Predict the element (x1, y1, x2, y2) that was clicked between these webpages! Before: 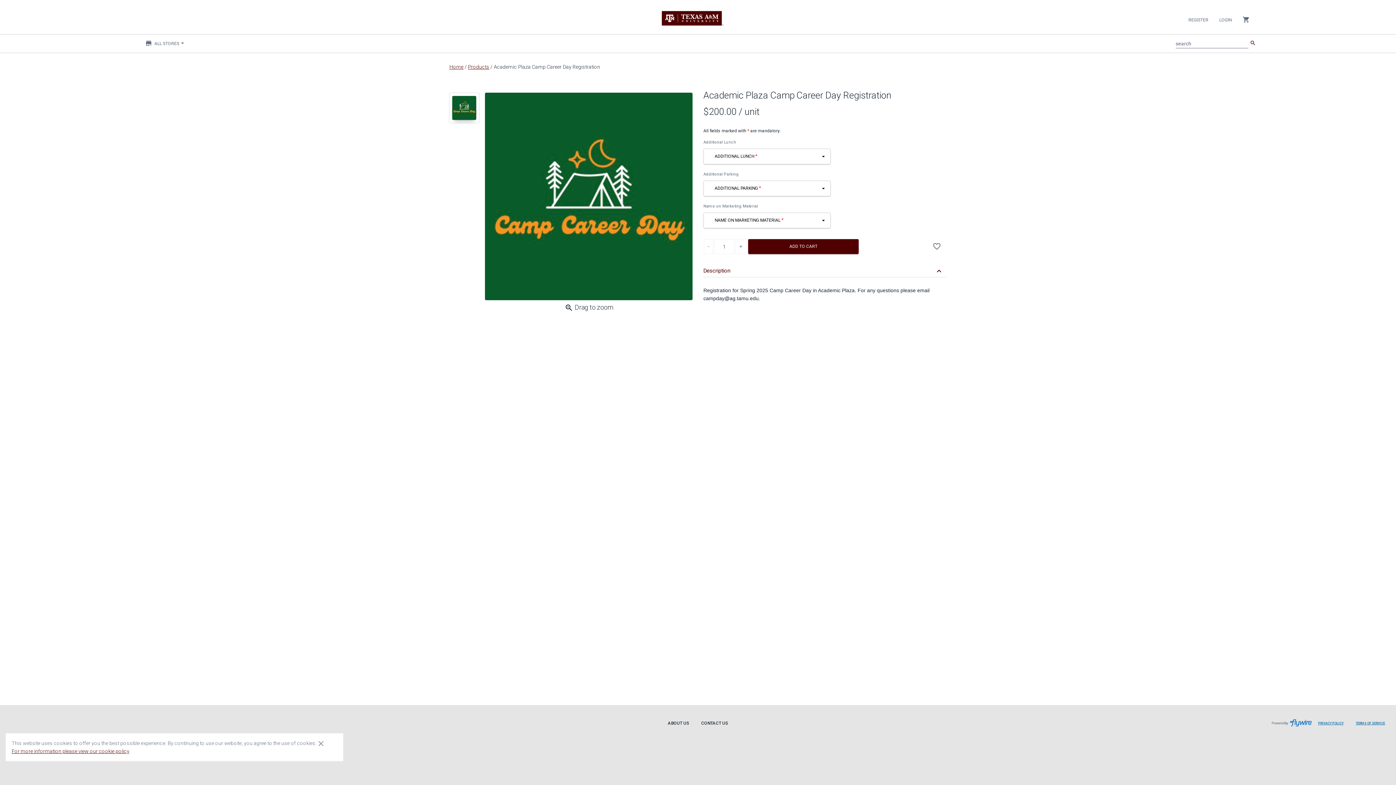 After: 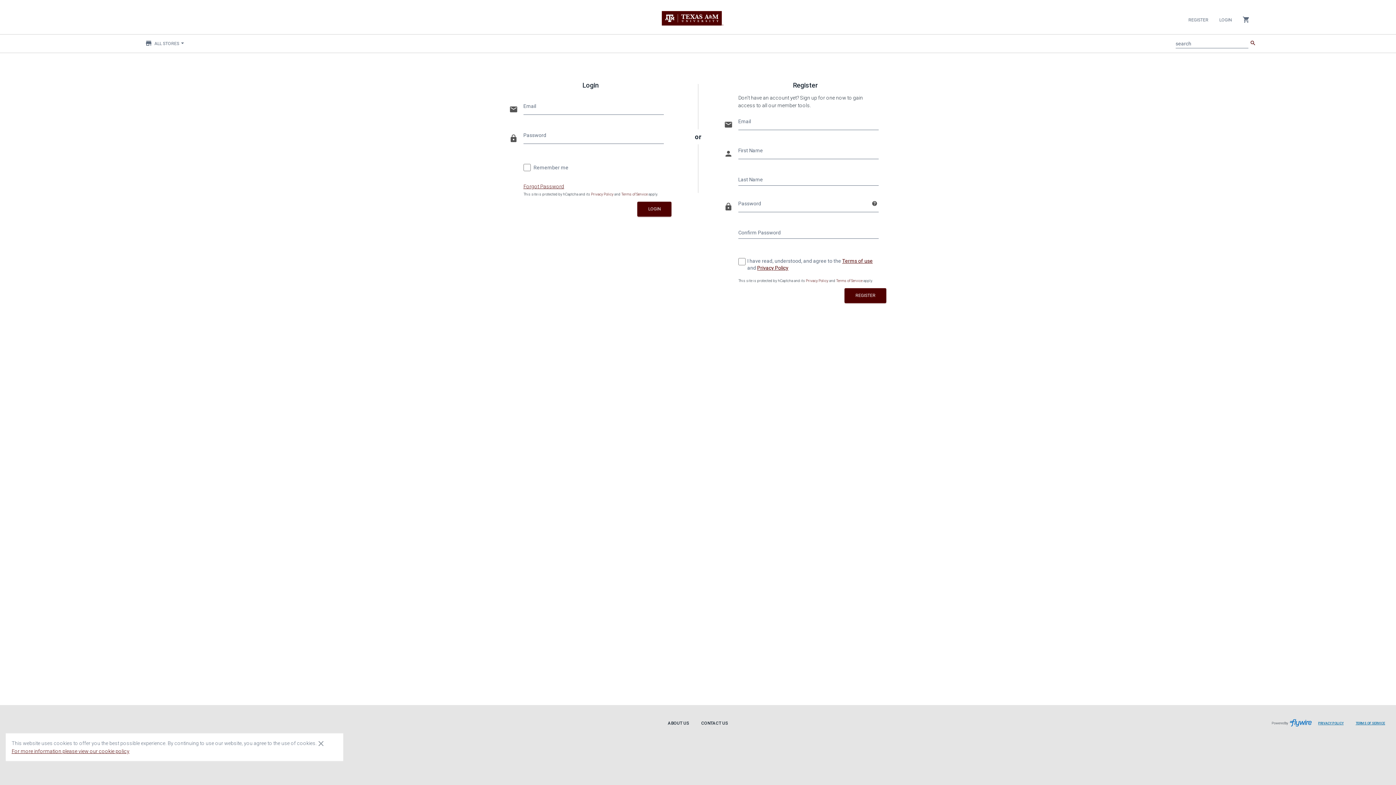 Action: label: REGISTER bbox: (1183, 10, 1214, 29)